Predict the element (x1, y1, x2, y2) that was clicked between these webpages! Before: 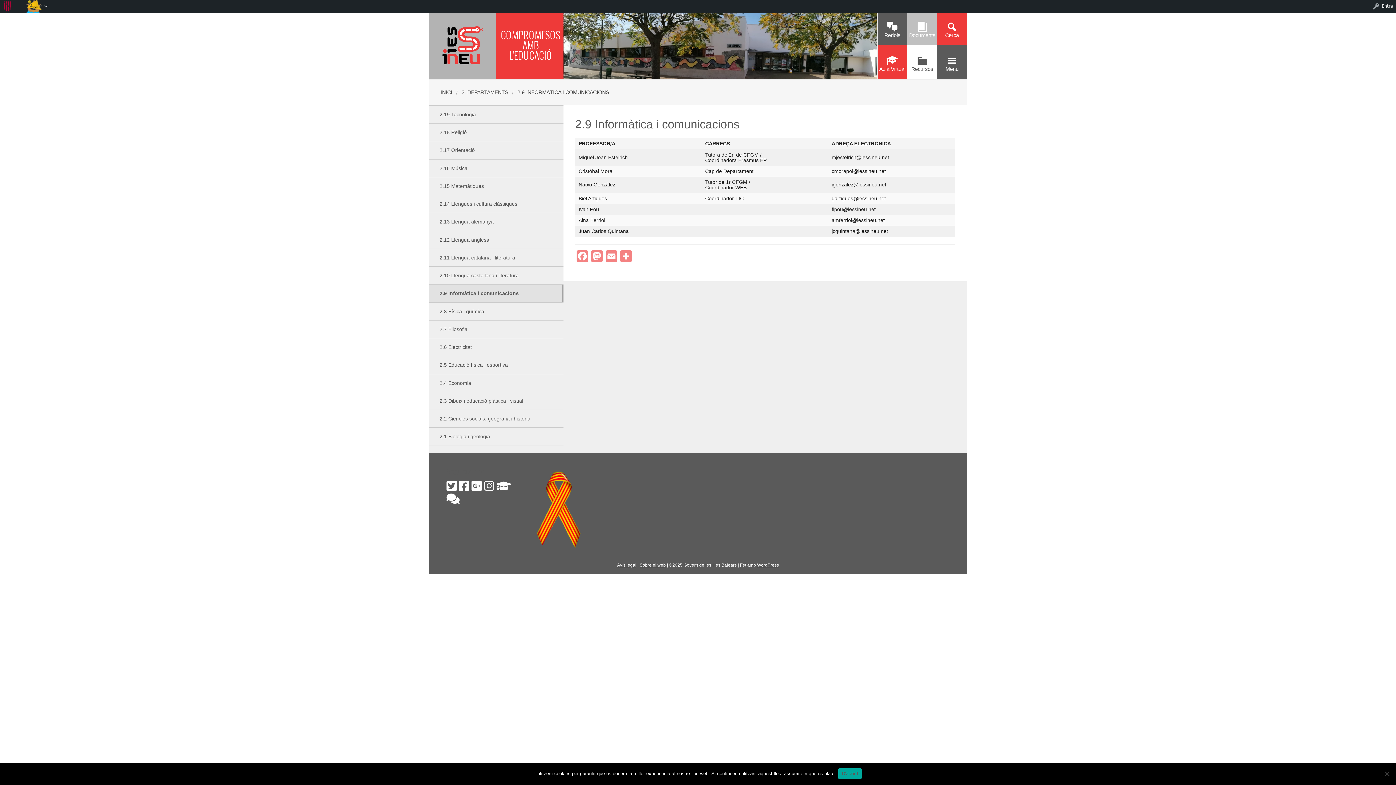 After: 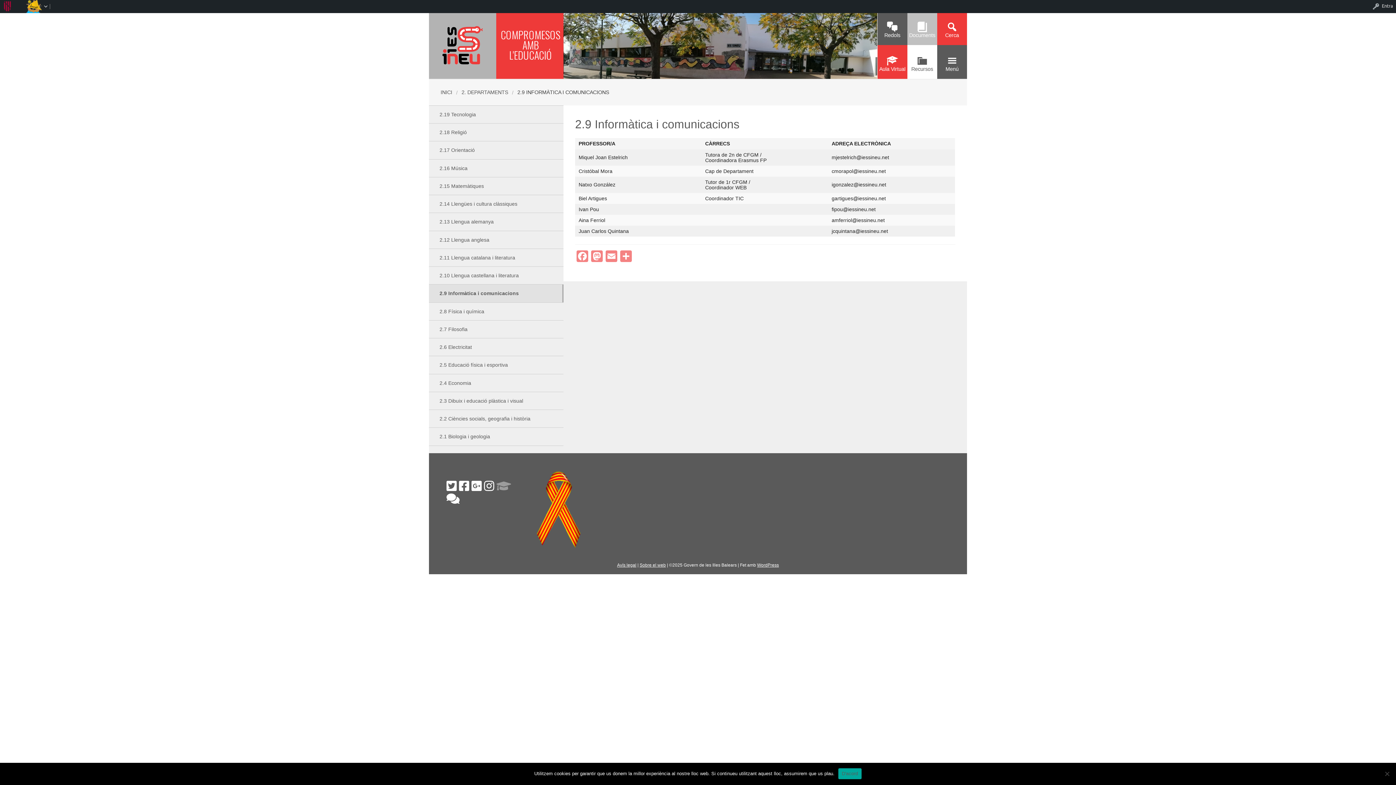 Action: bbox: (496, 480, 511, 491)